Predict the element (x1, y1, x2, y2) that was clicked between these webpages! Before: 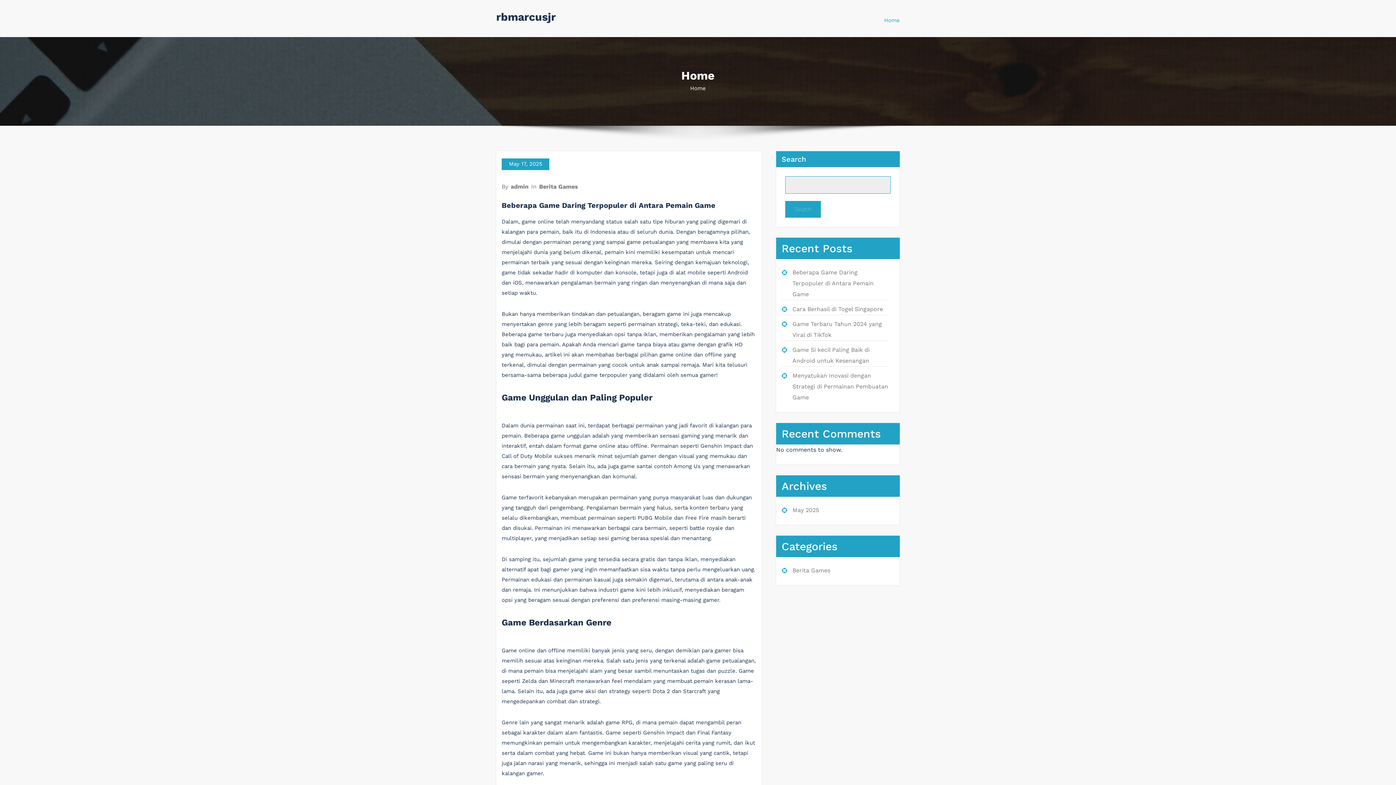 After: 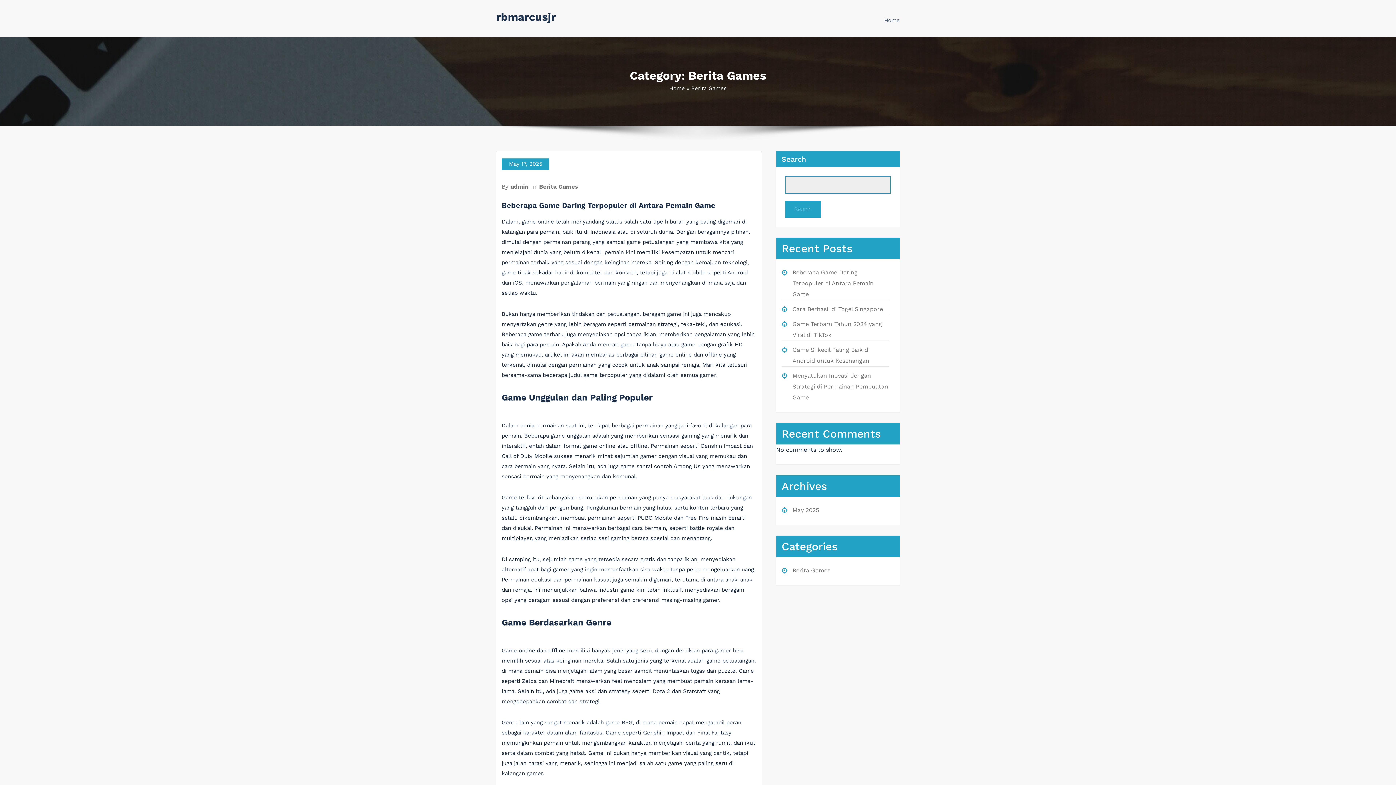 Action: bbox: (792, 567, 830, 574) label: Berita Games